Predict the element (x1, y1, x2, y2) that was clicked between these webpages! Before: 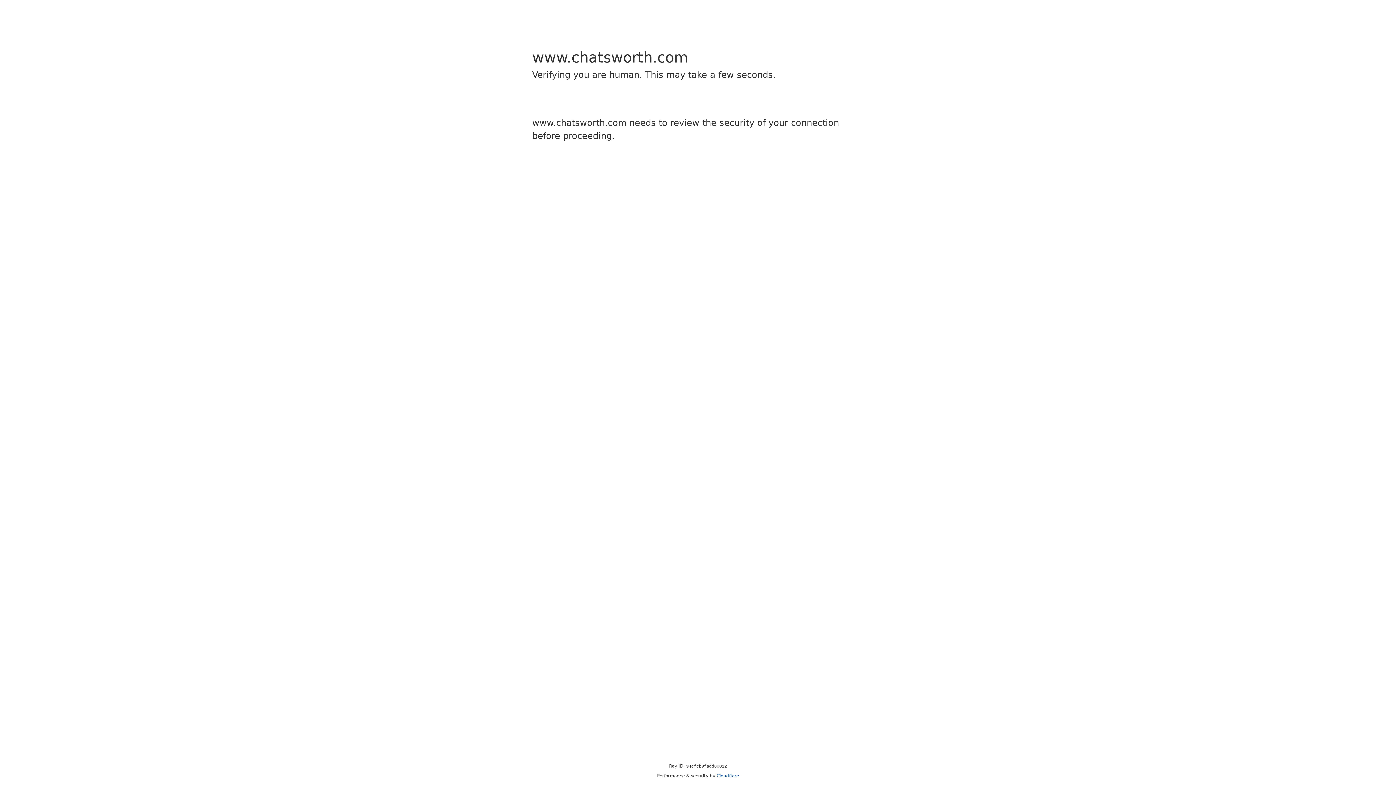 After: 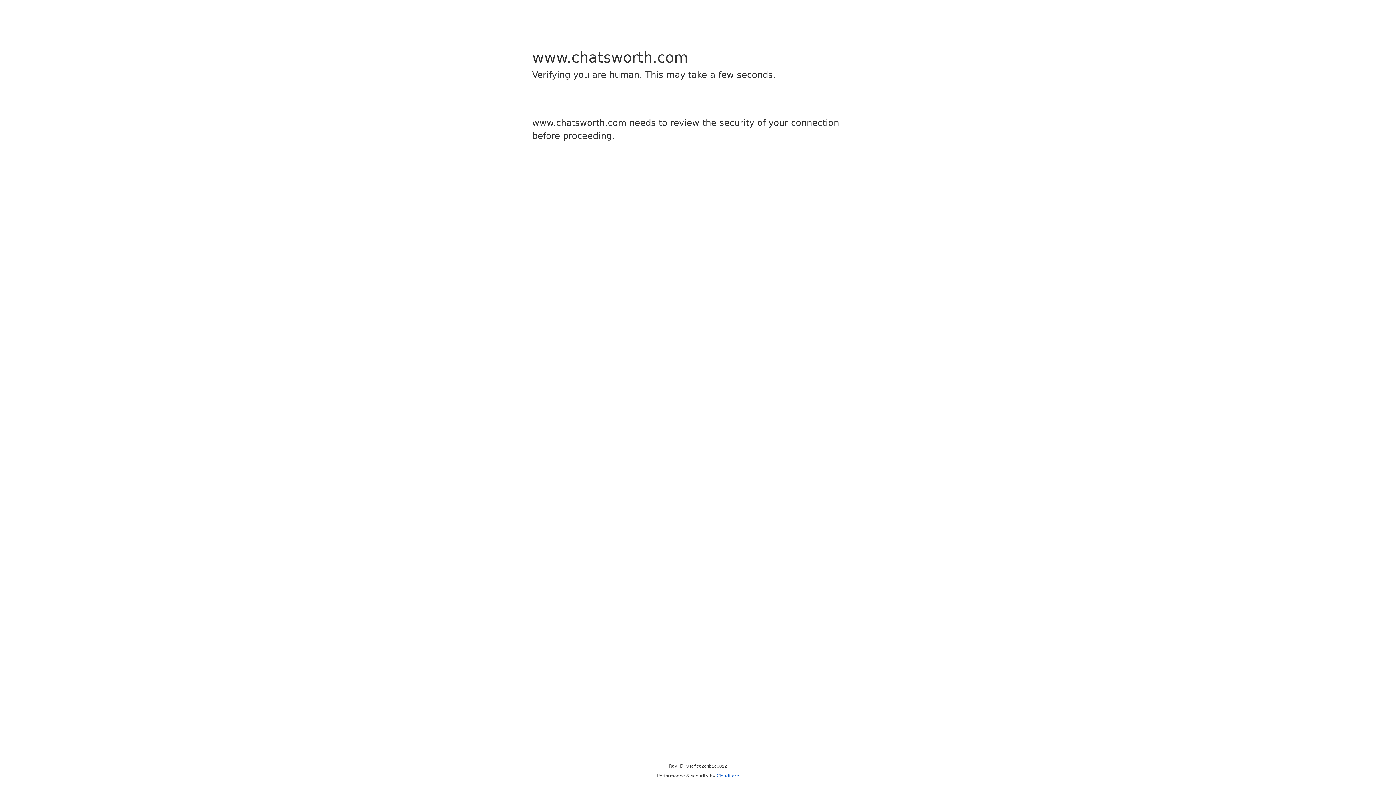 Action: label: Cloudflare bbox: (716, 773, 739, 778)